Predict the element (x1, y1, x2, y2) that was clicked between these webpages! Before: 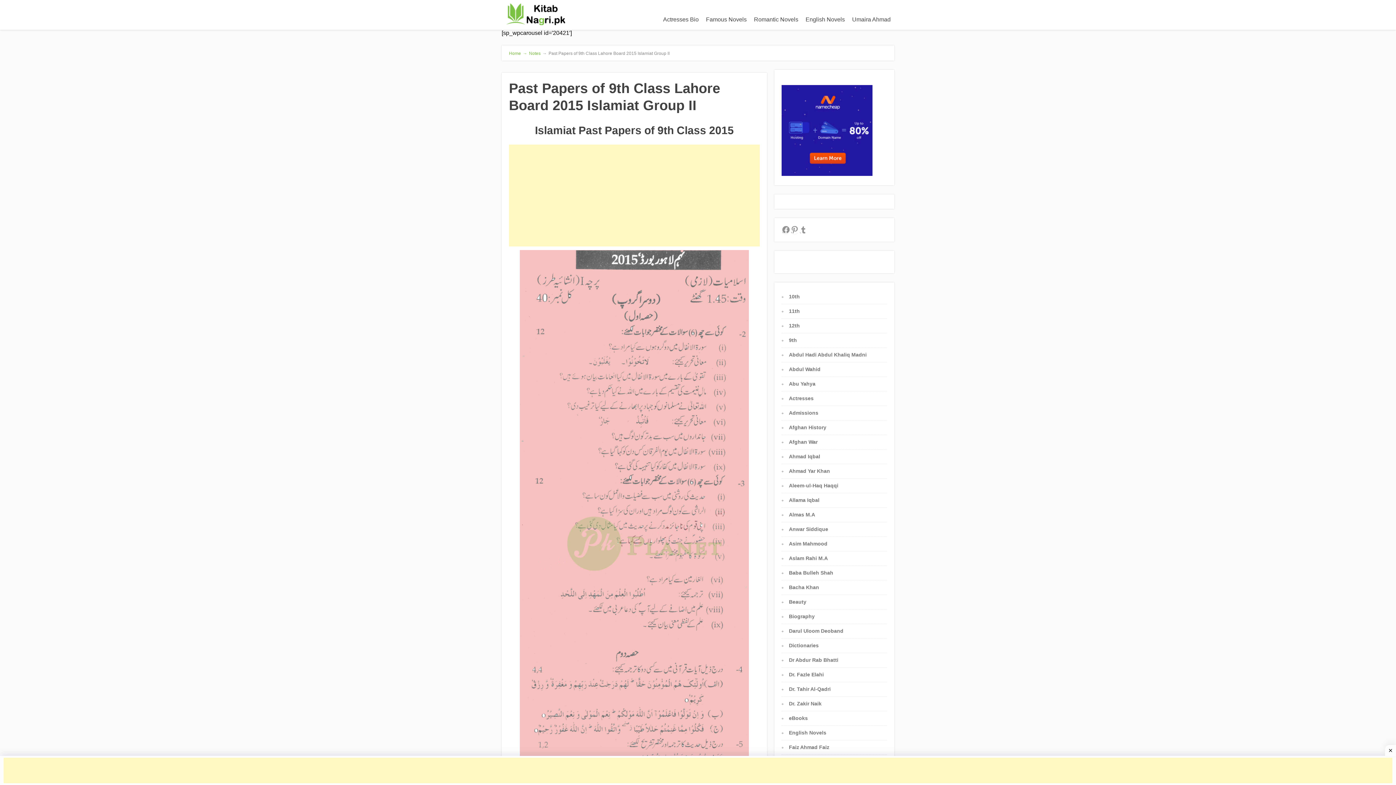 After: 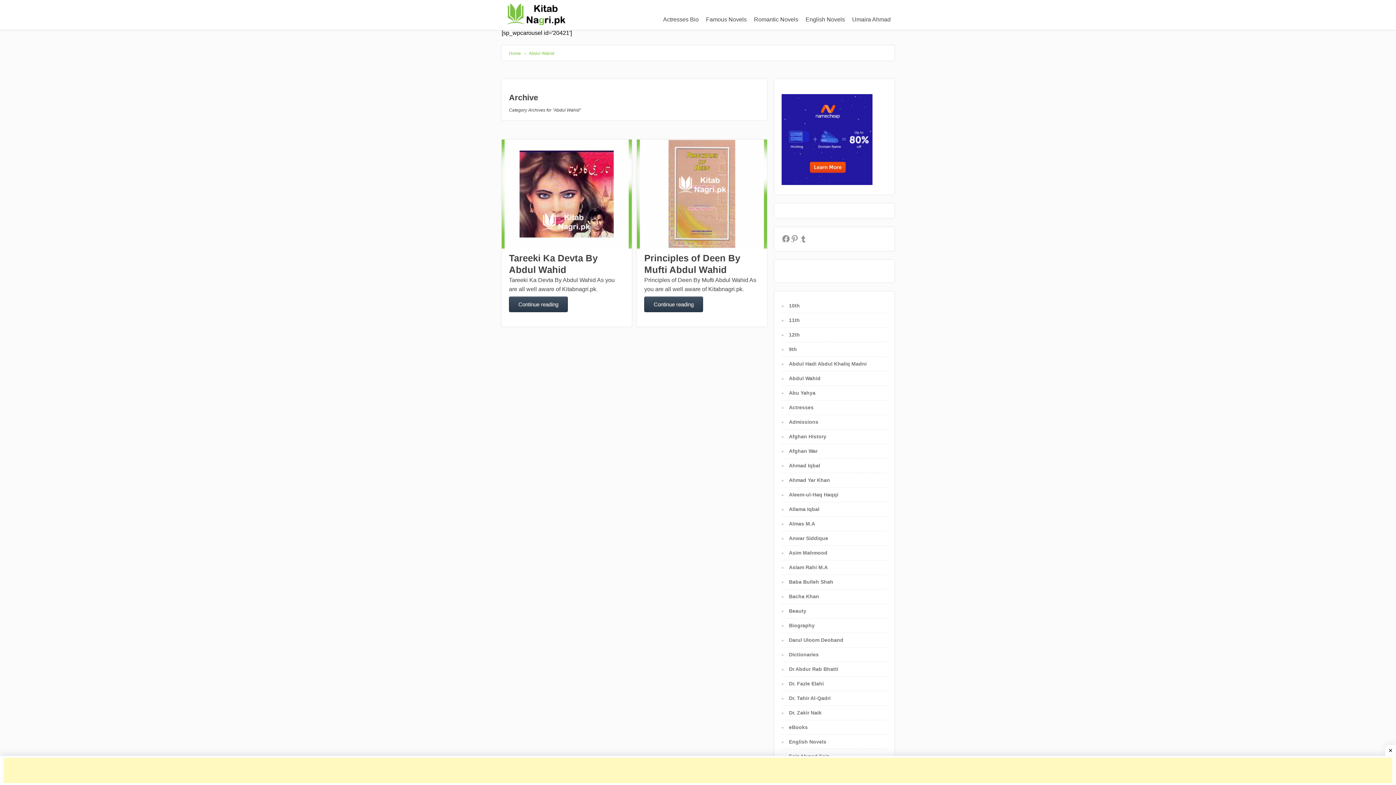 Action: label: Abdul Wahid bbox: (789, 584, 820, 590)